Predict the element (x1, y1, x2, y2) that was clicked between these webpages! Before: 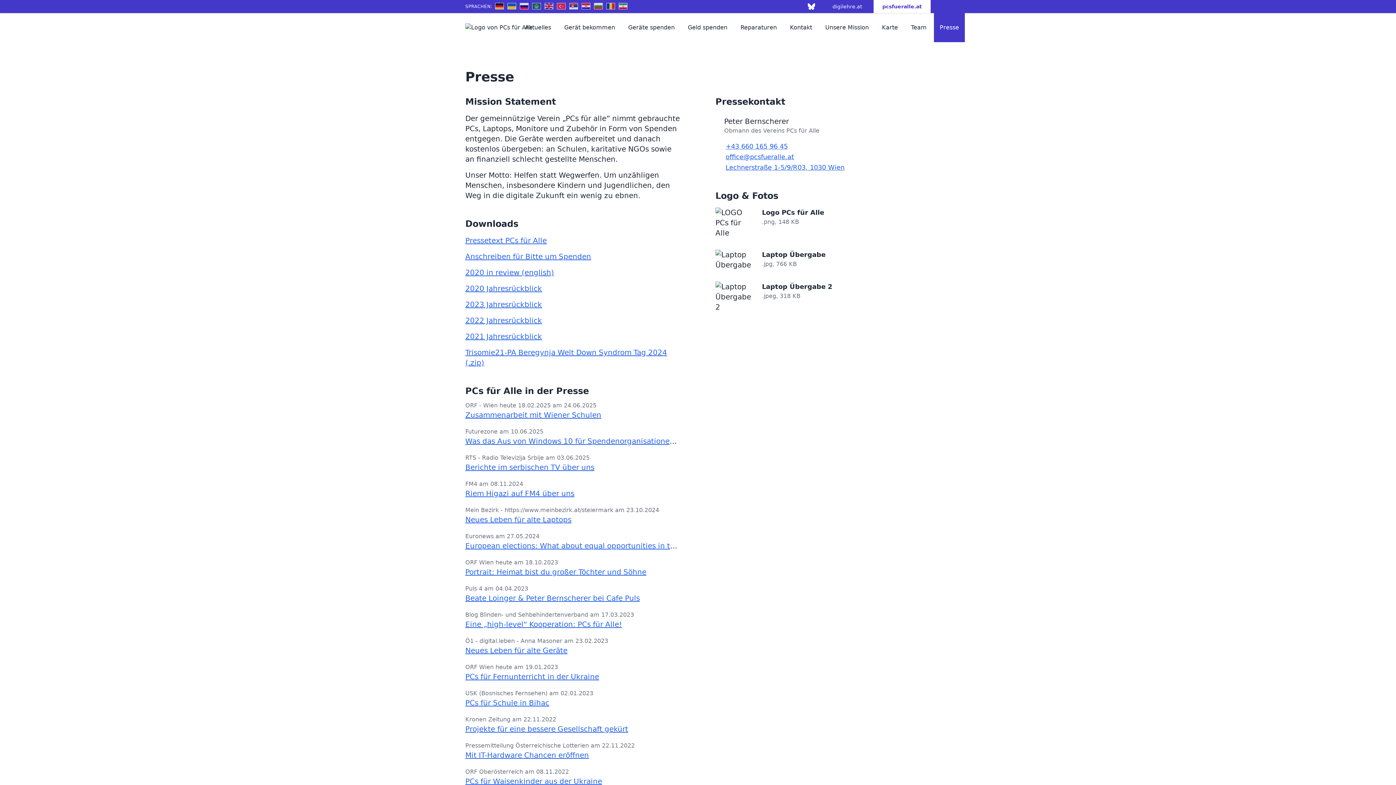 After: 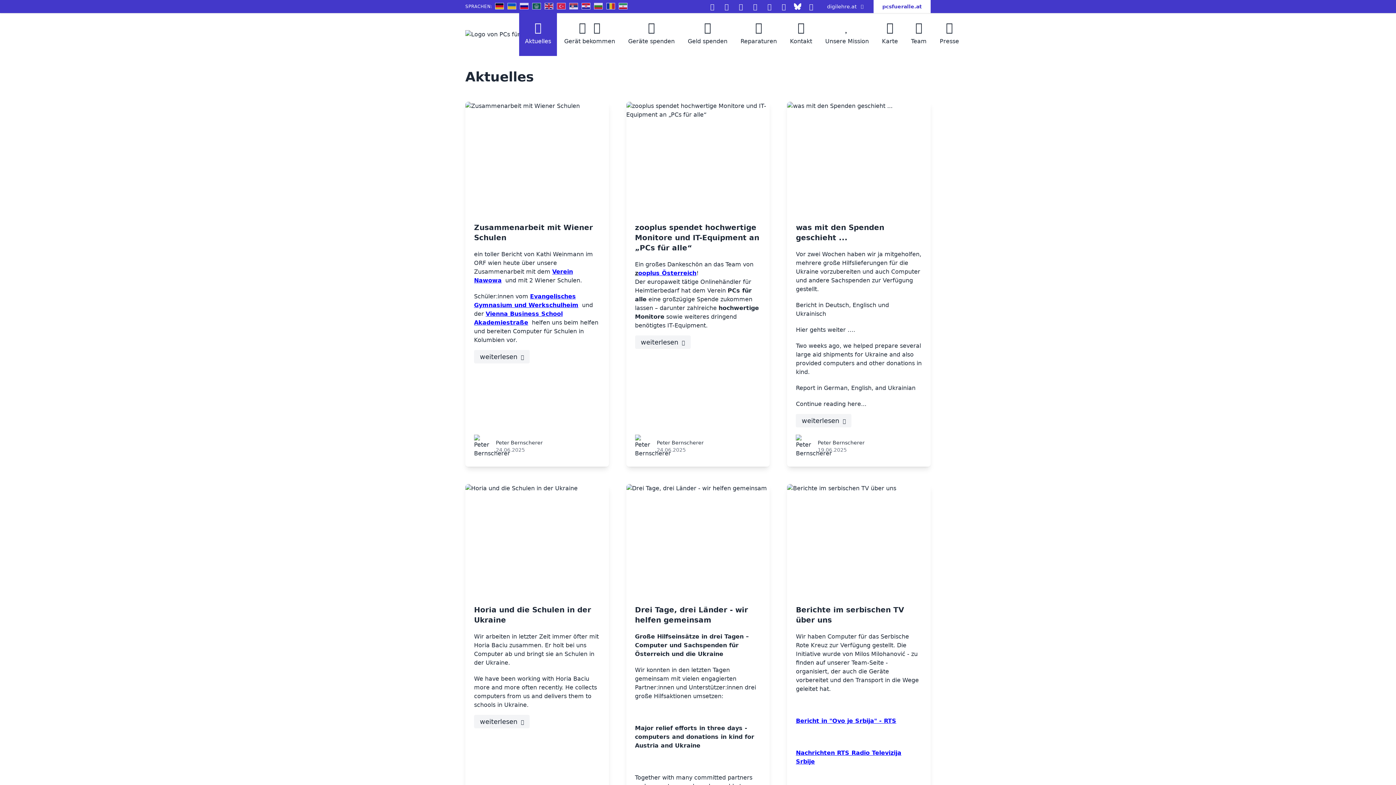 Action: label: Aktuelles bbox: (519, 13, 557, 42)